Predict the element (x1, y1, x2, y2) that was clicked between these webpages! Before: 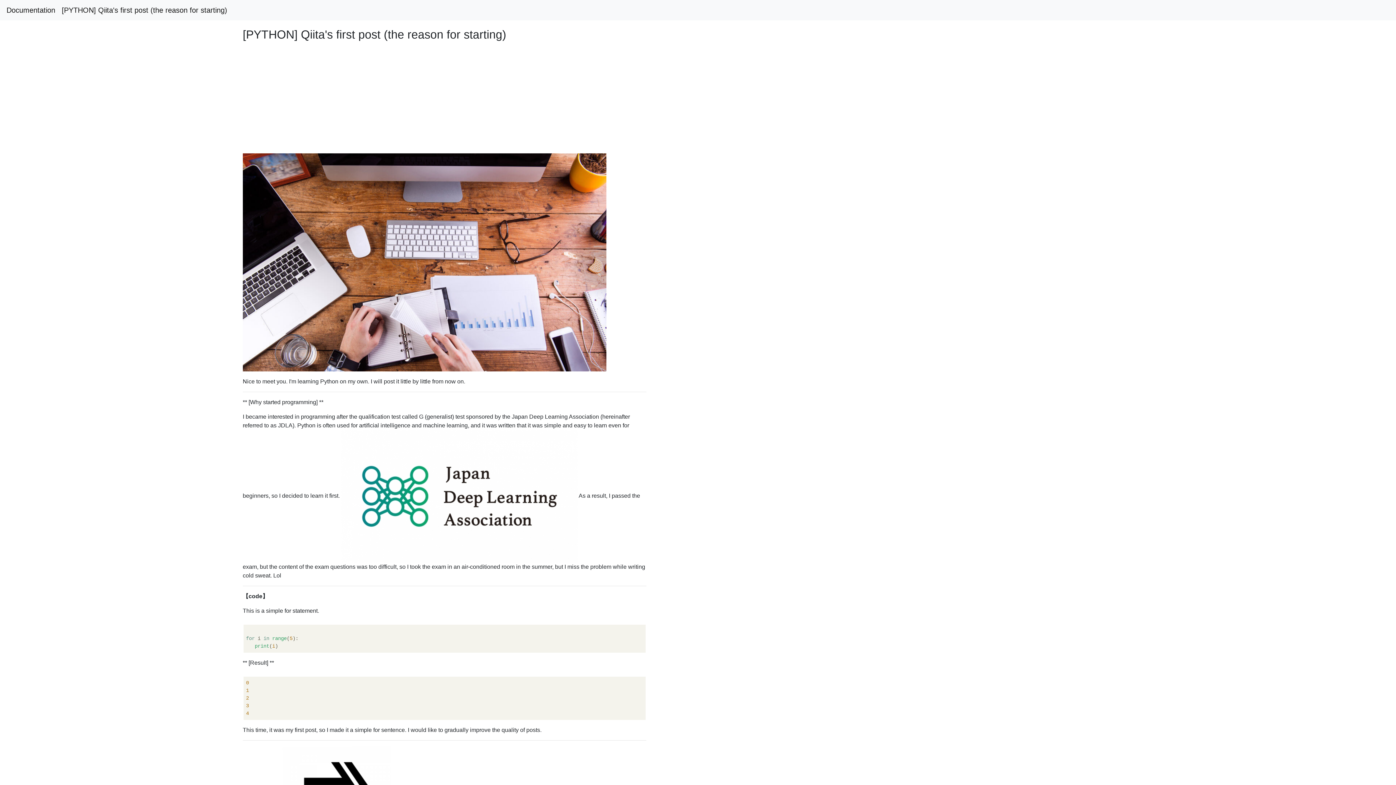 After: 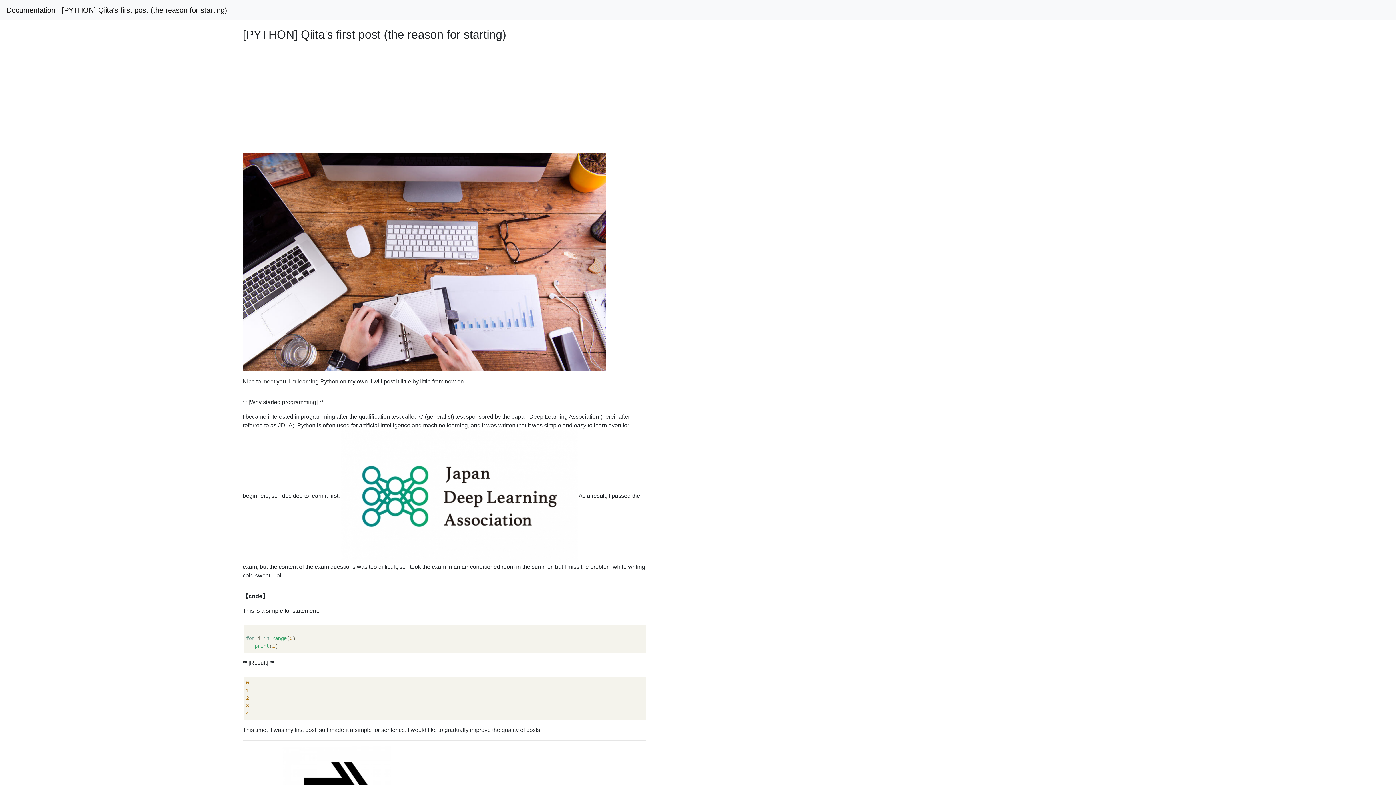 Action: bbox: (6, 2, 55, 17) label: Documentation